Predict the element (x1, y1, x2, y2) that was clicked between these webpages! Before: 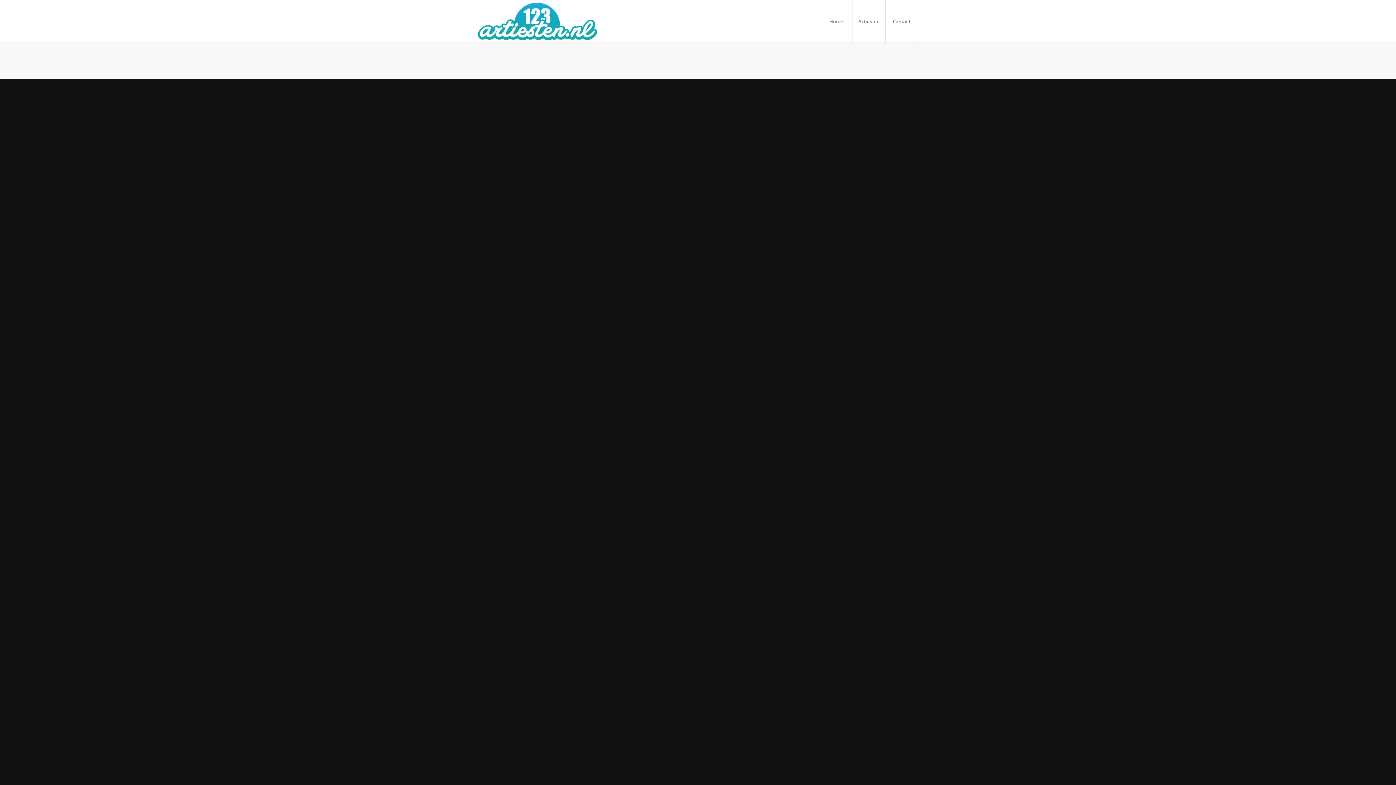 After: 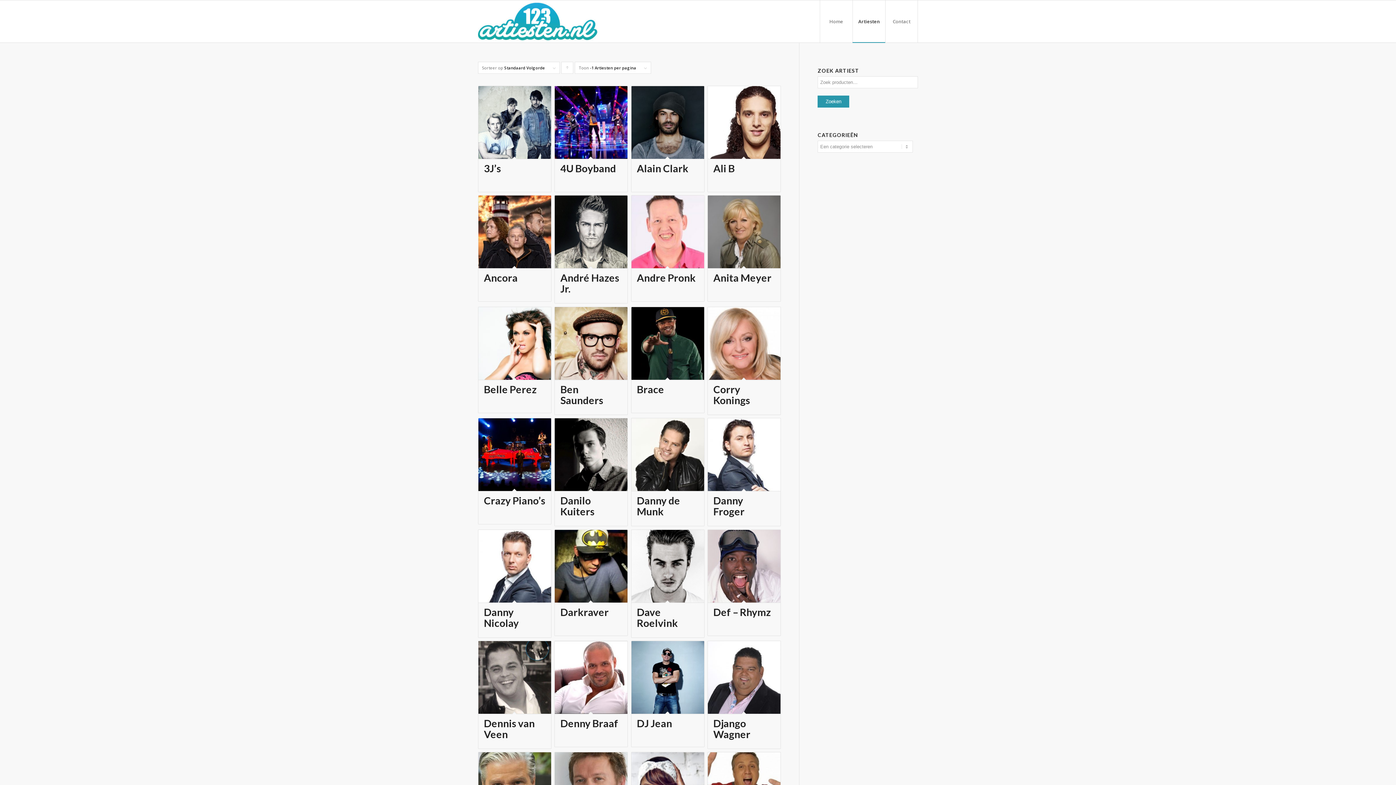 Action: label: Artiesten bbox: (852, 0, 885, 42)